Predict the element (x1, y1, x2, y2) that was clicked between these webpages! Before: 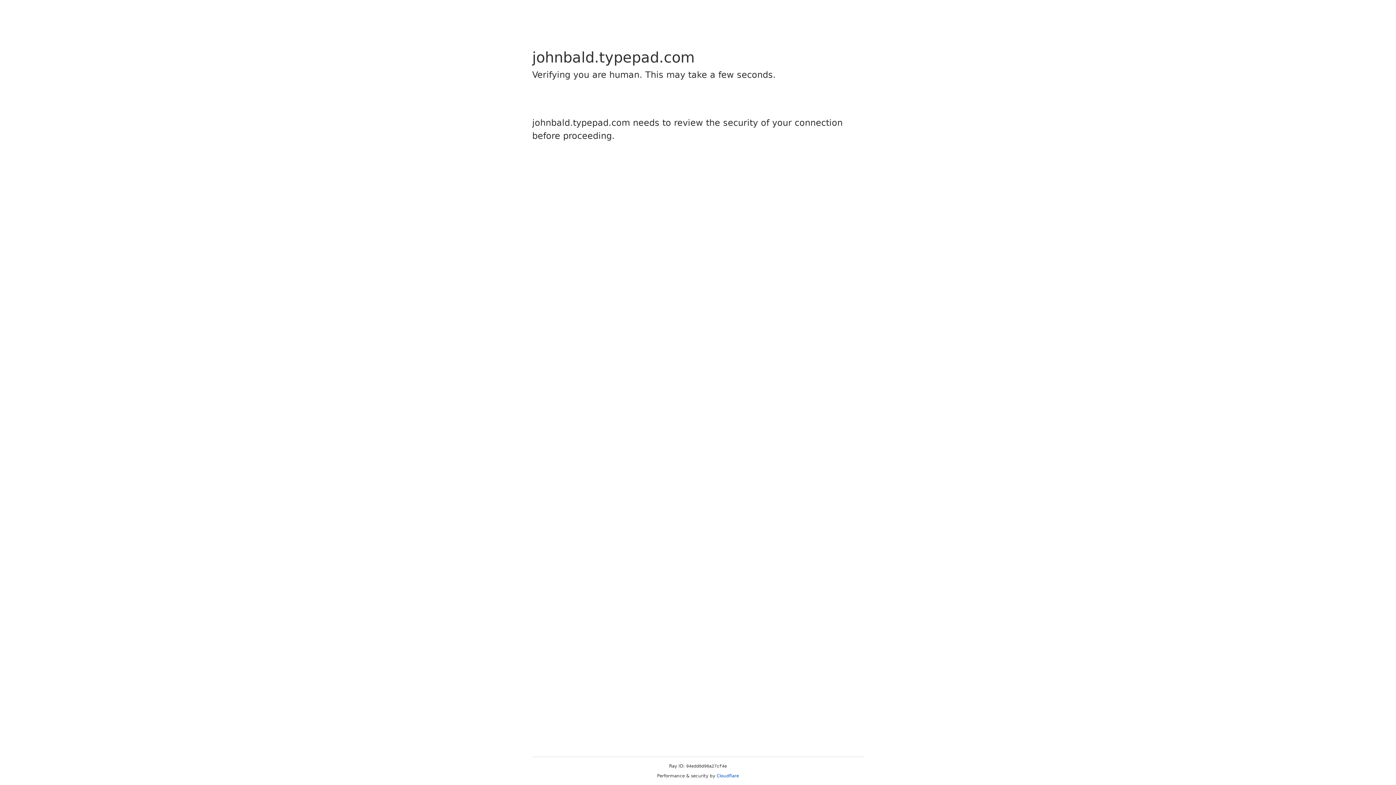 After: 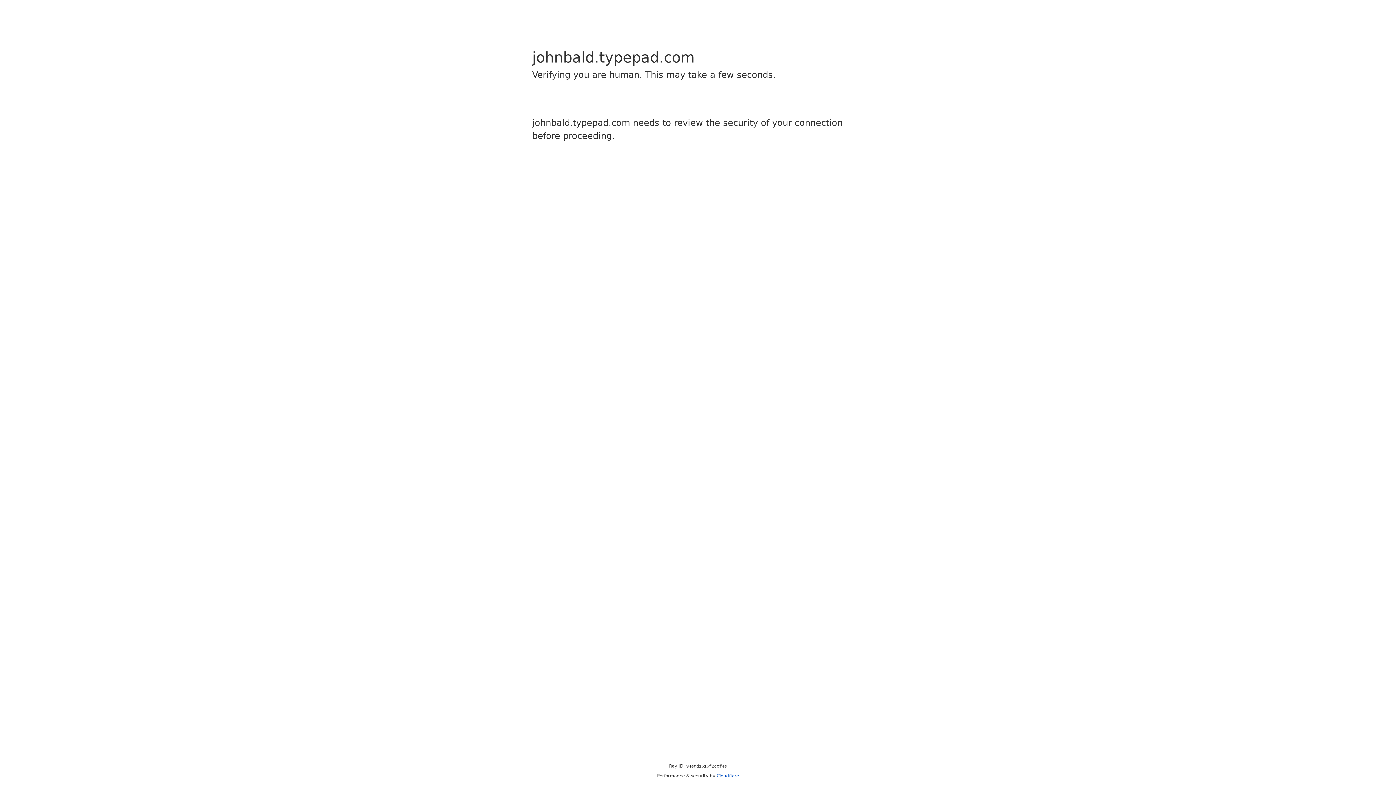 Action: label: Cloudflare bbox: (716, 773, 739, 778)